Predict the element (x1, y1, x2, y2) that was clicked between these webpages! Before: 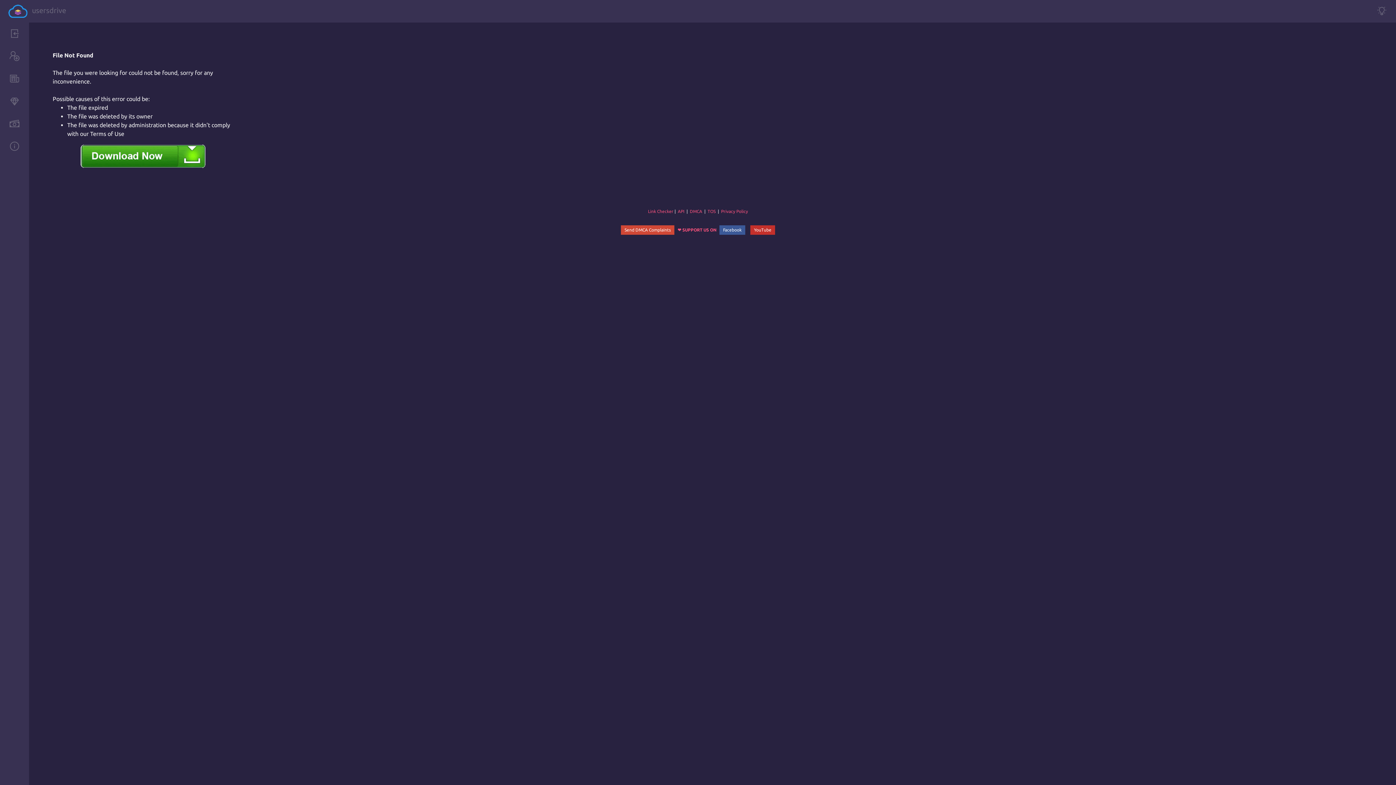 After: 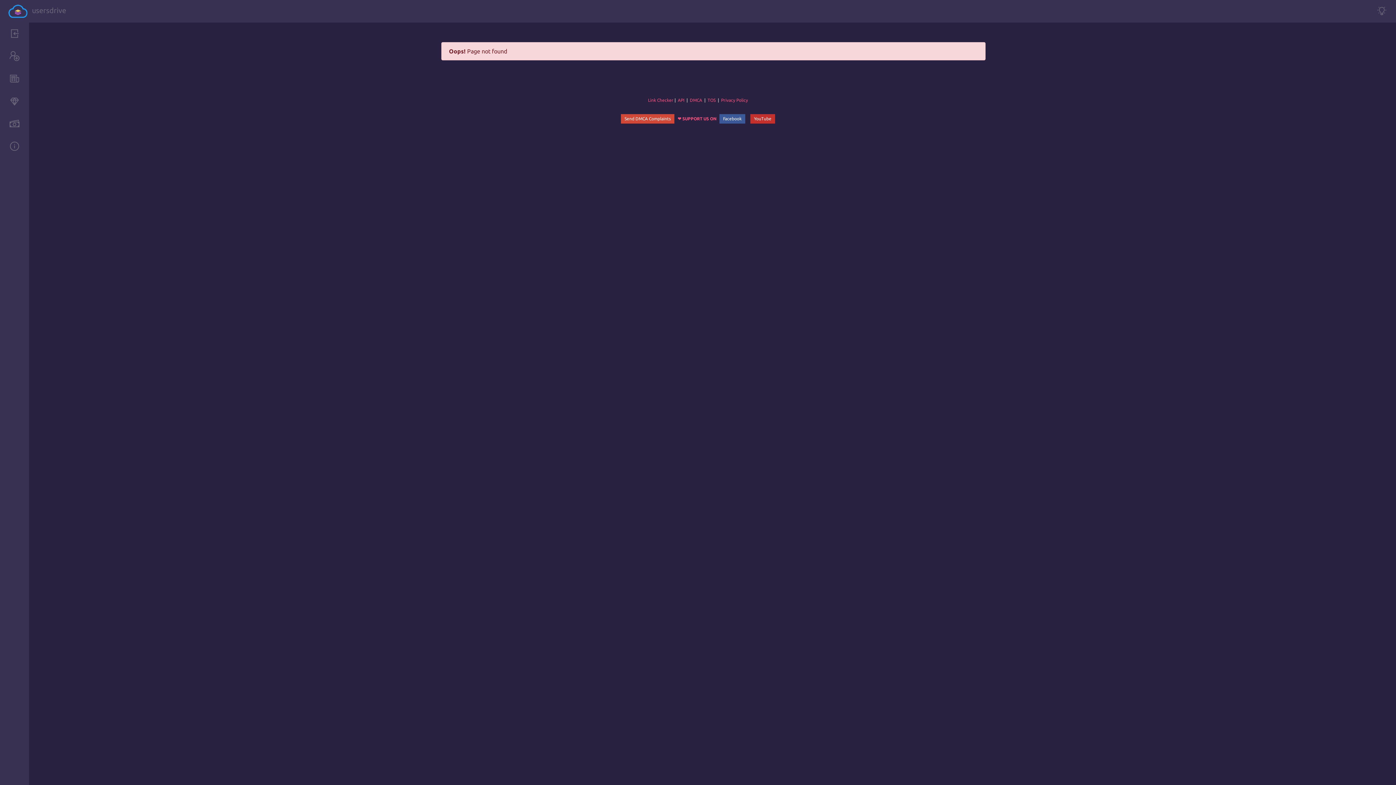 Action: bbox: (721, 209, 748, 213) label: Privacy Policy